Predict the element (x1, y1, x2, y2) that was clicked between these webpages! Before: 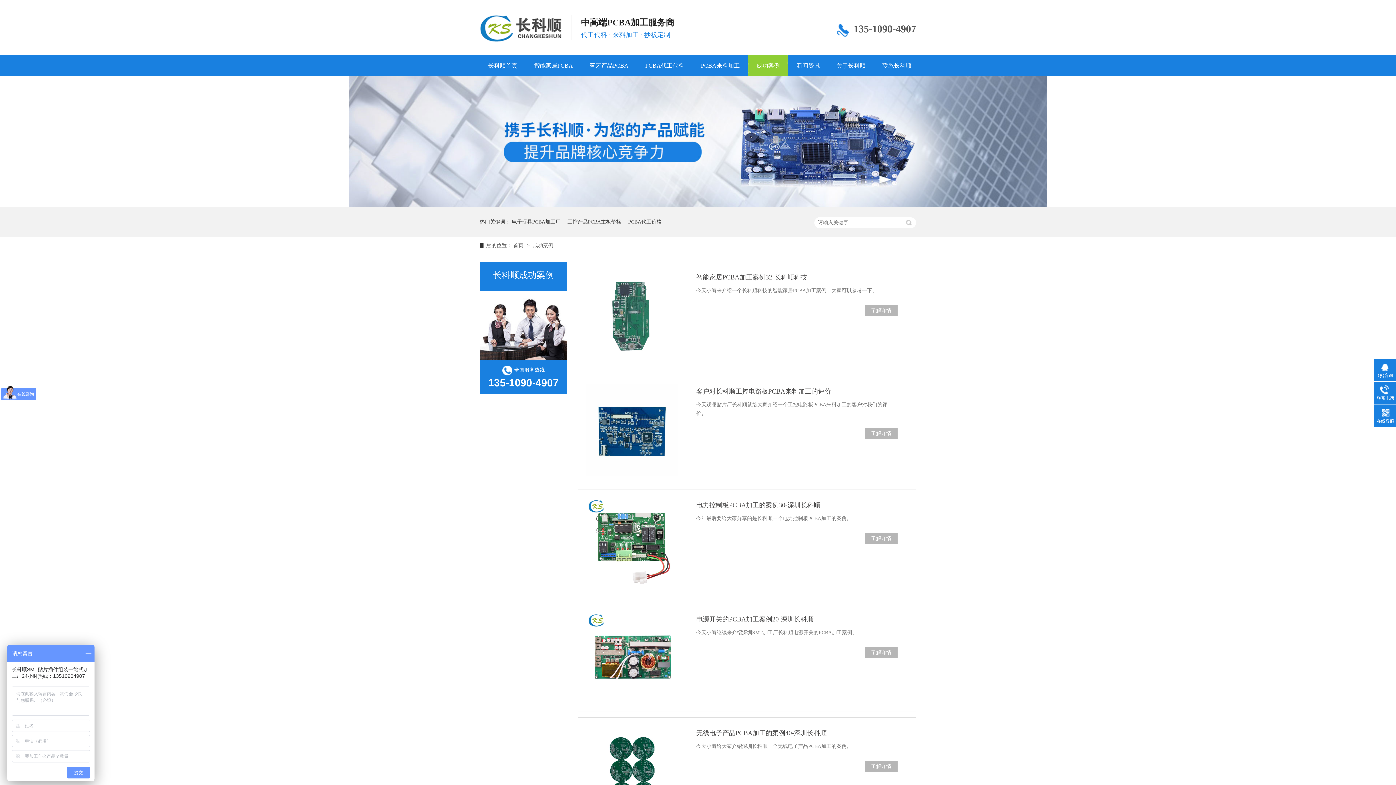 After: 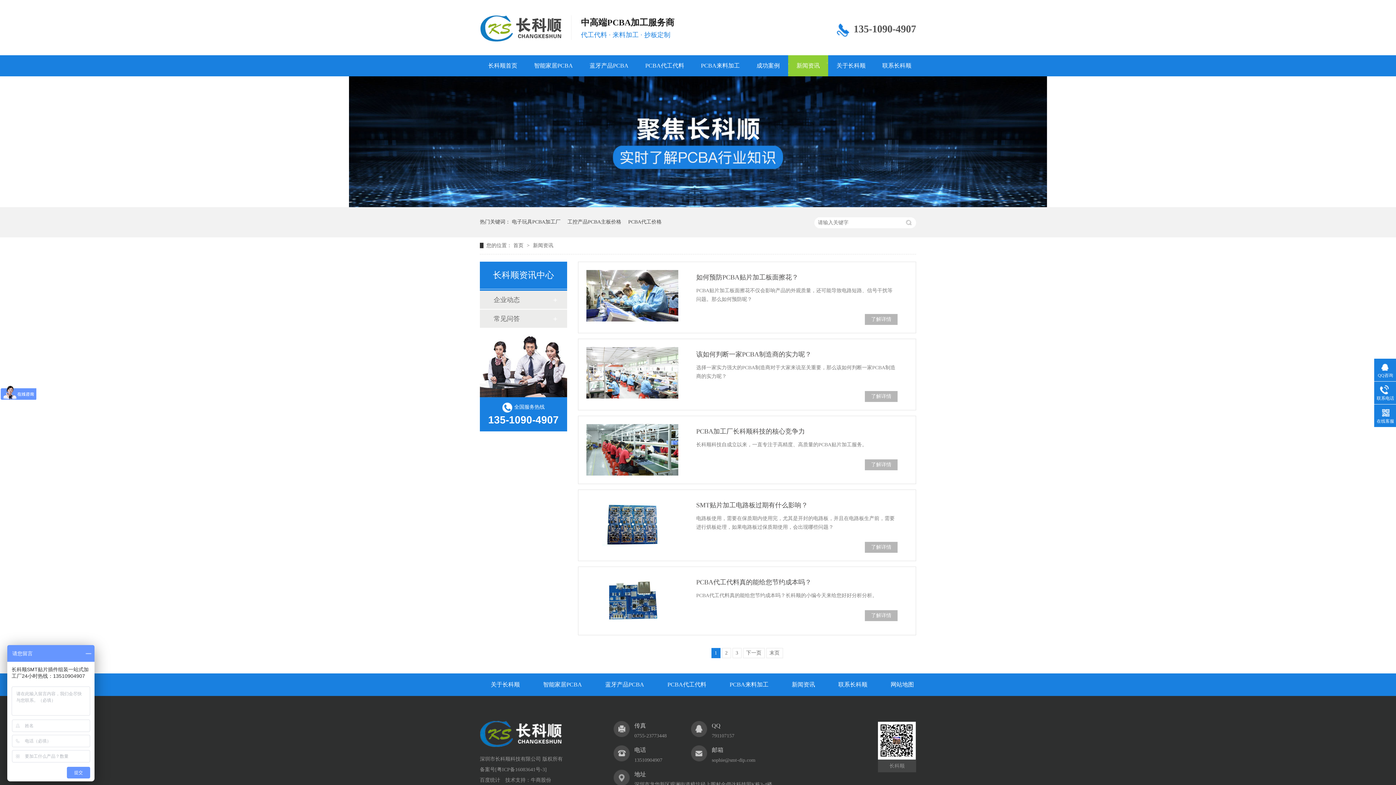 Action: label: 新闻资讯 bbox: (788, 55, 828, 76)